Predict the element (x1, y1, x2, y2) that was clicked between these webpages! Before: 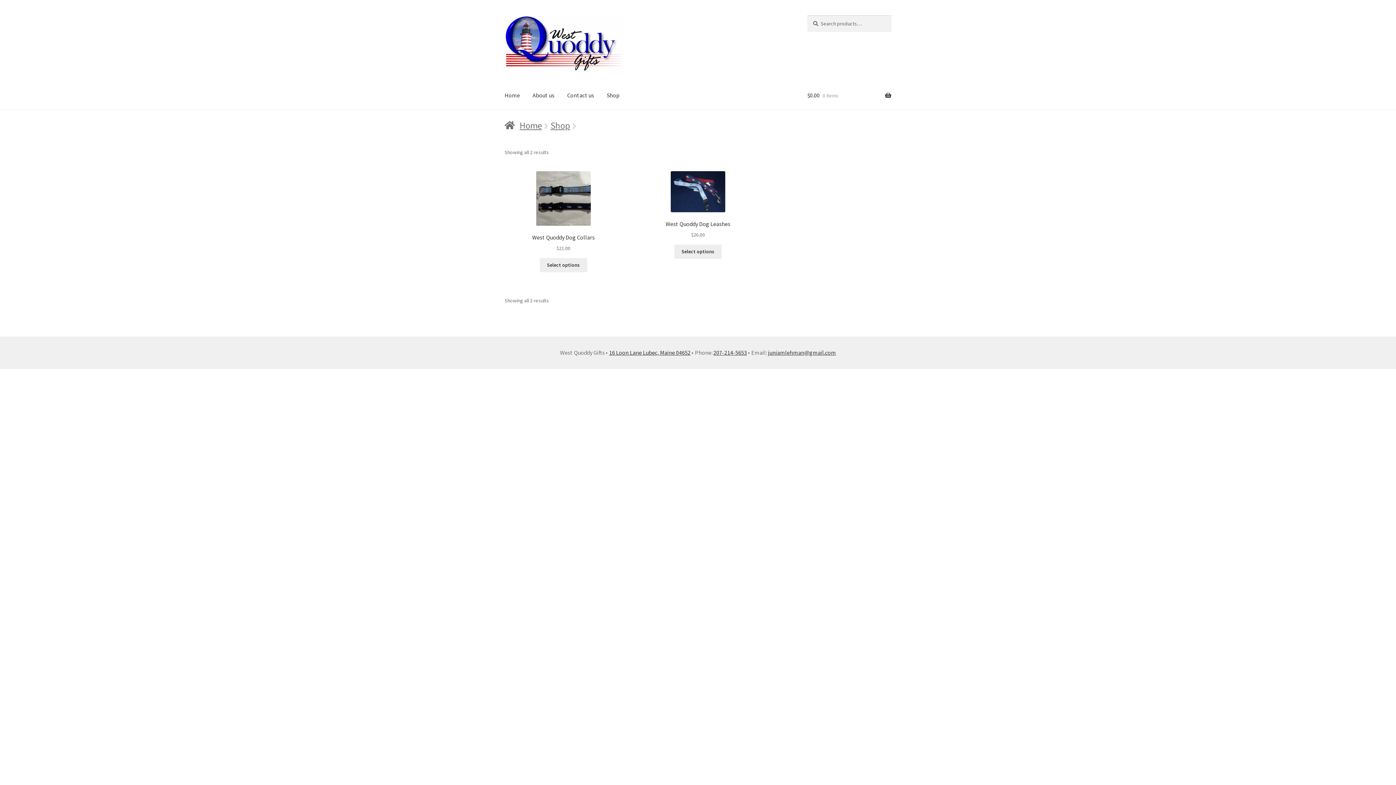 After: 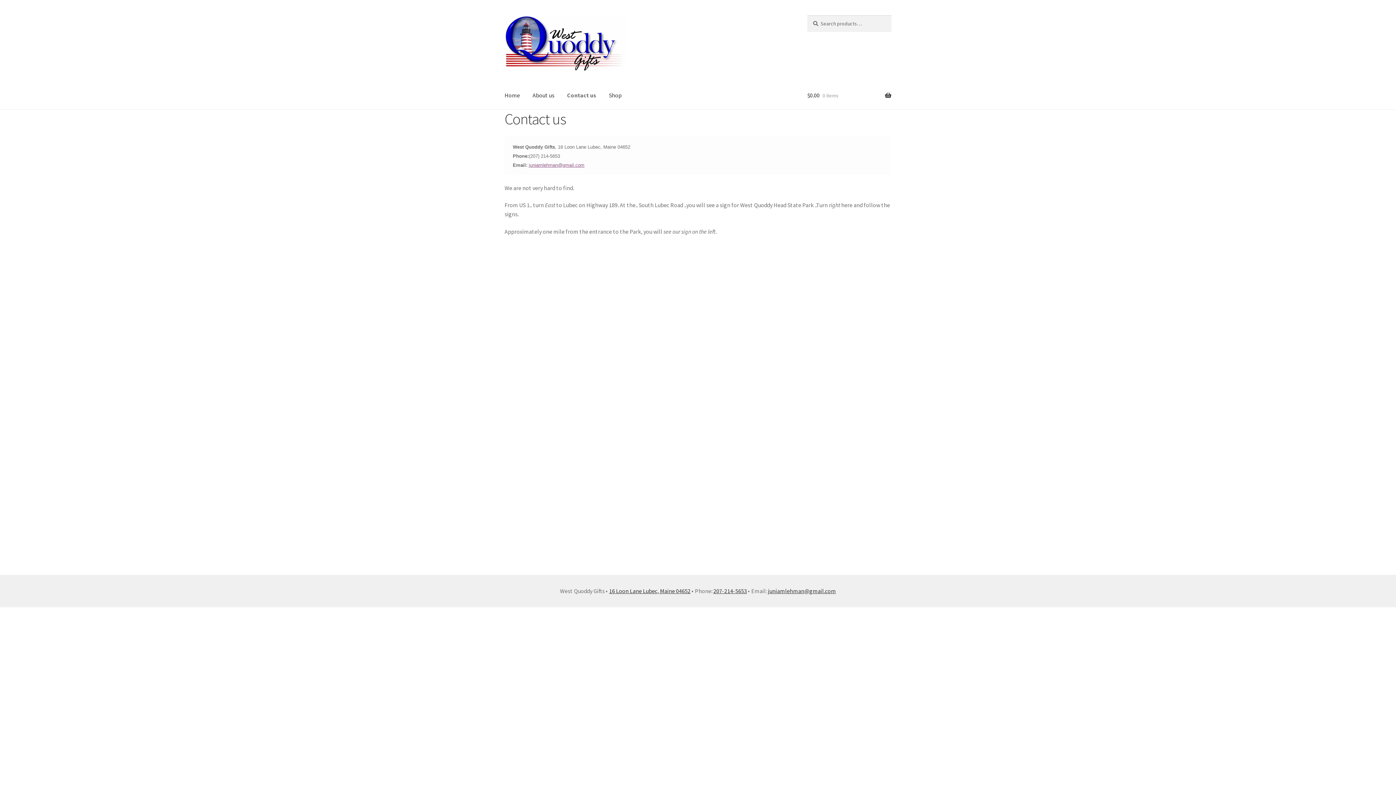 Action: label: Contact us bbox: (561, 81, 600, 109)